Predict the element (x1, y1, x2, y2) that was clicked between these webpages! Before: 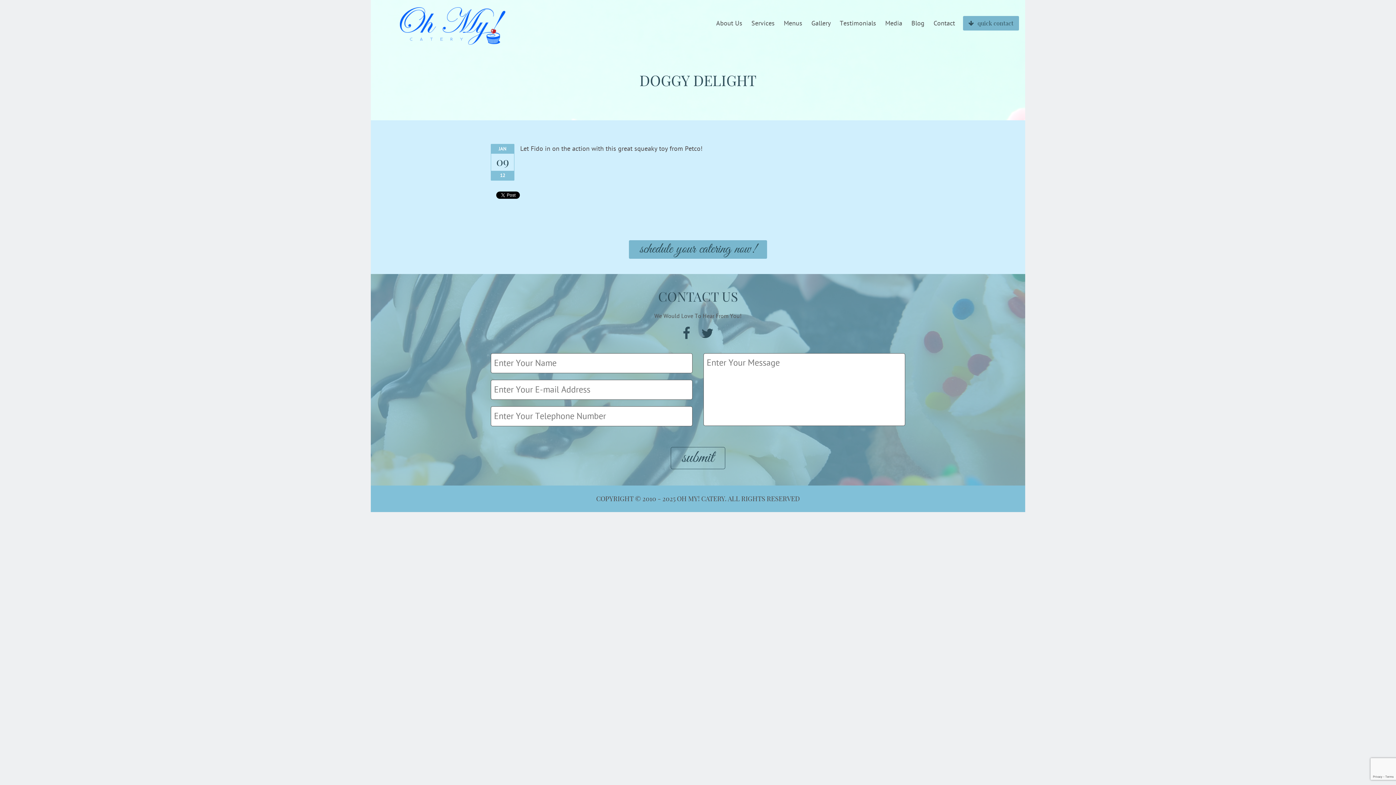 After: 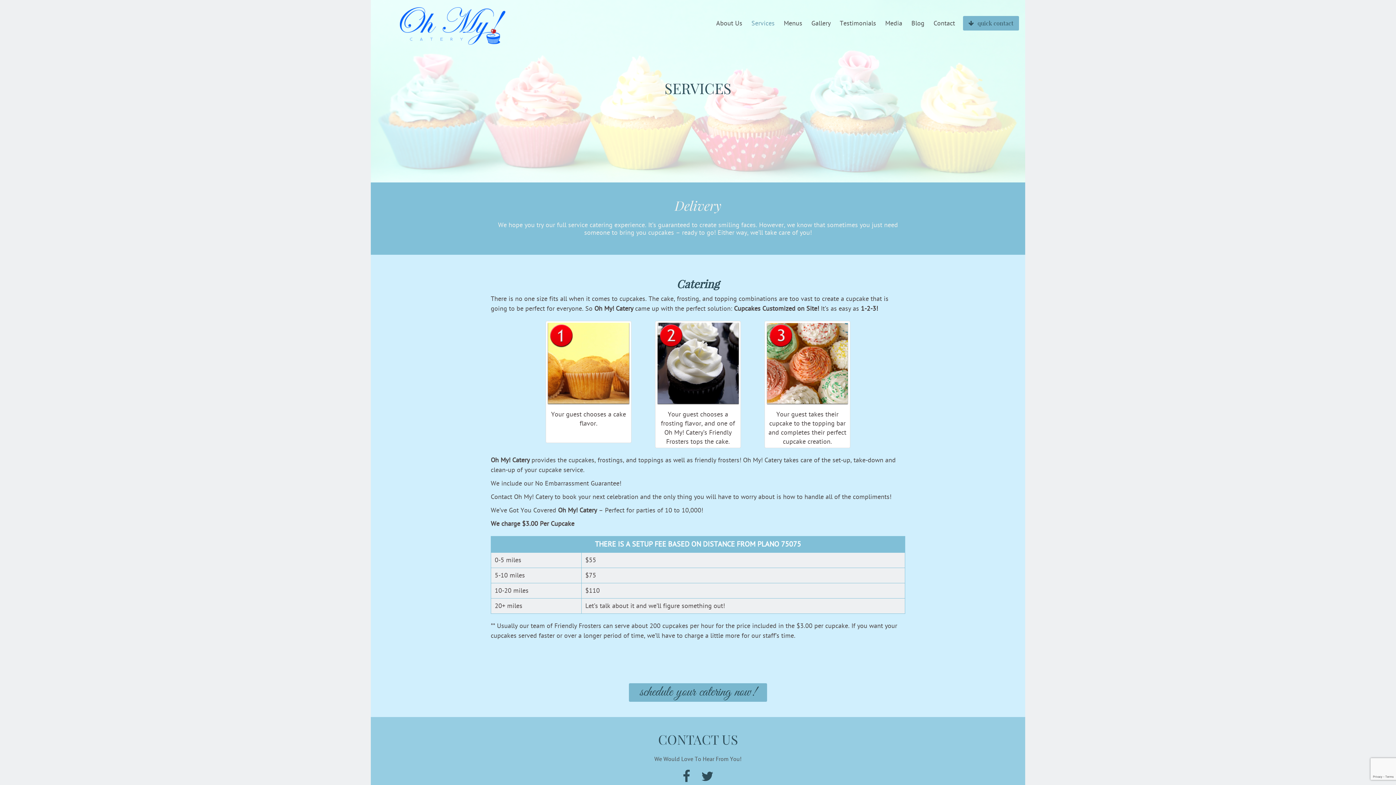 Action: label: Services bbox: (751, 19, 774, 27)